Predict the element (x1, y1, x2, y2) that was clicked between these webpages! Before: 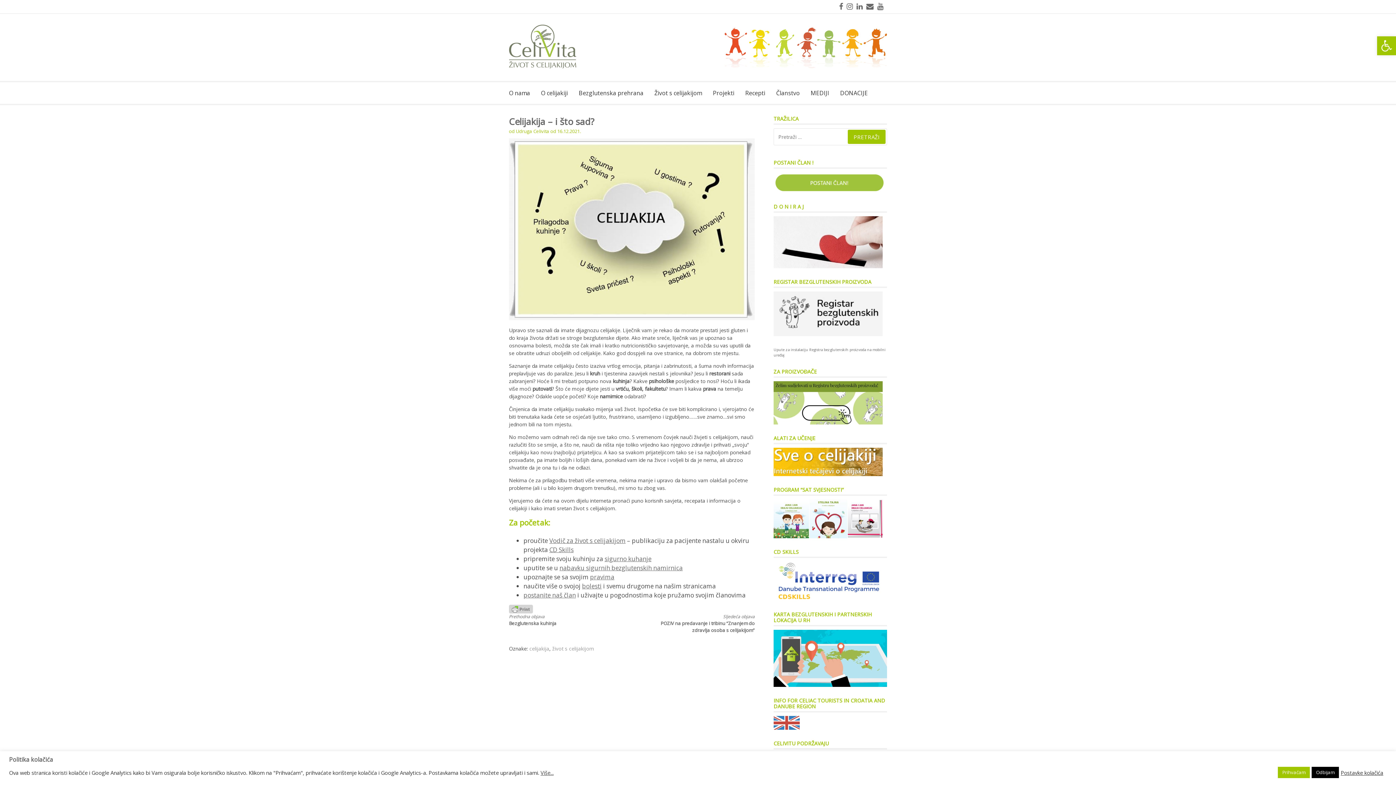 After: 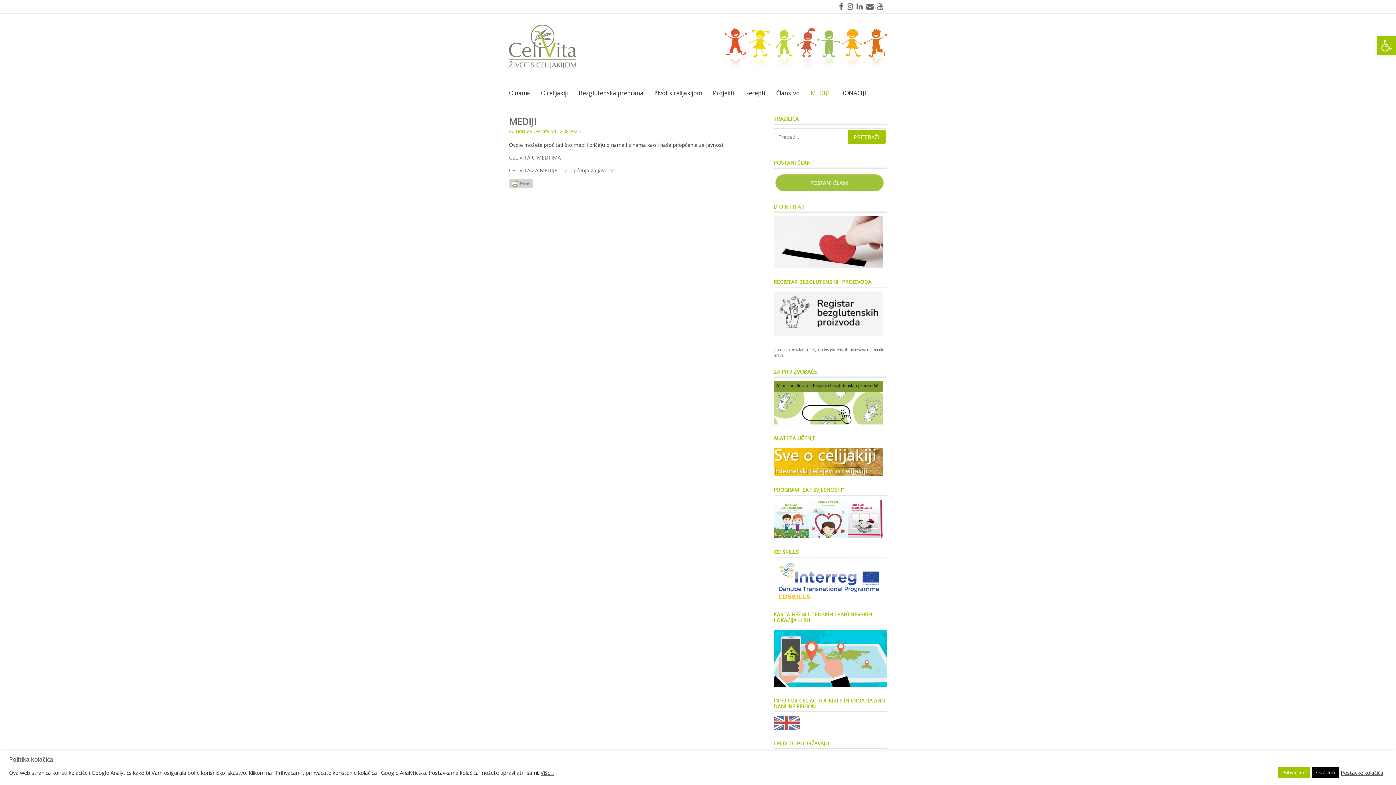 Action: label: MEDIJI bbox: (810, 82, 829, 104)